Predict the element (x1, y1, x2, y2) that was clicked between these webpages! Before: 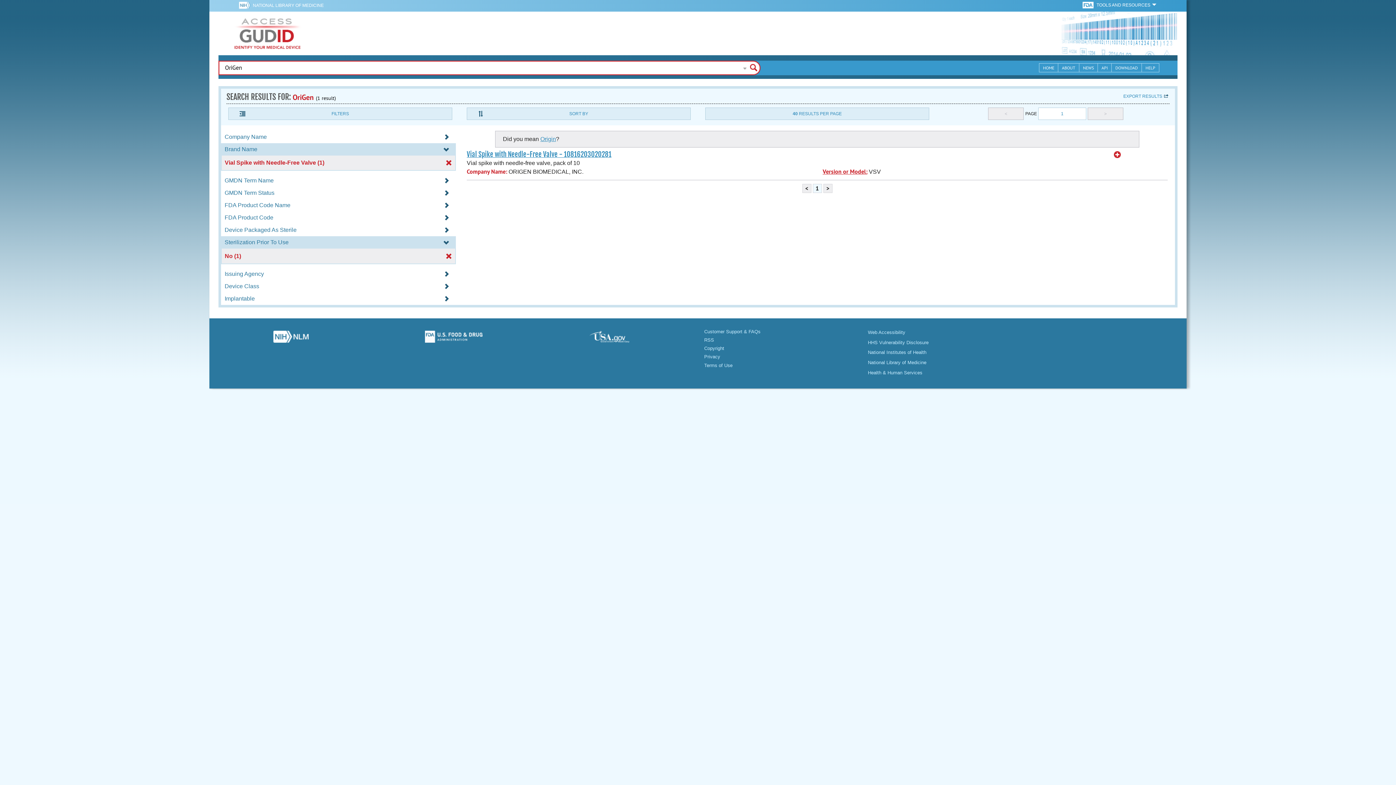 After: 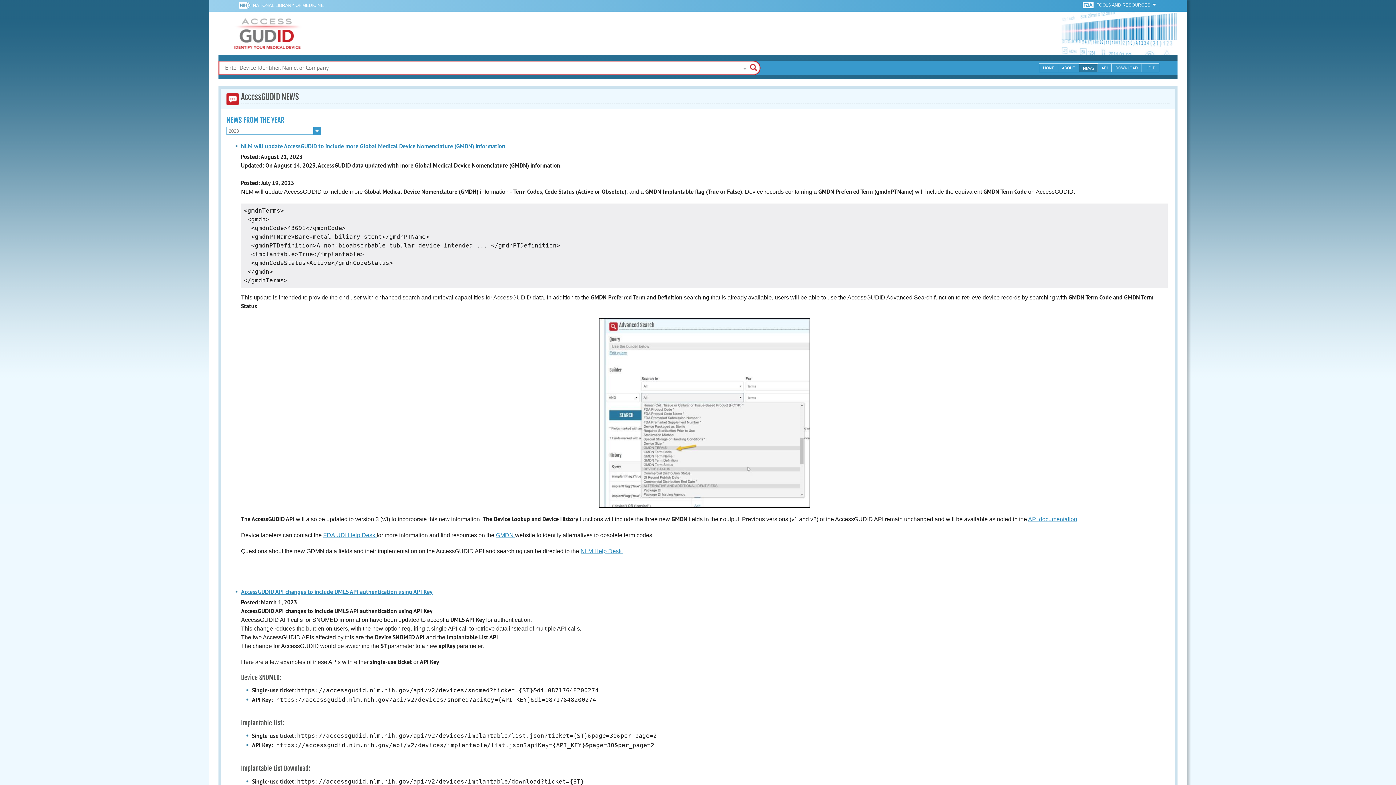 Action: bbox: (1079, 63, 1098, 72) label: NEWS